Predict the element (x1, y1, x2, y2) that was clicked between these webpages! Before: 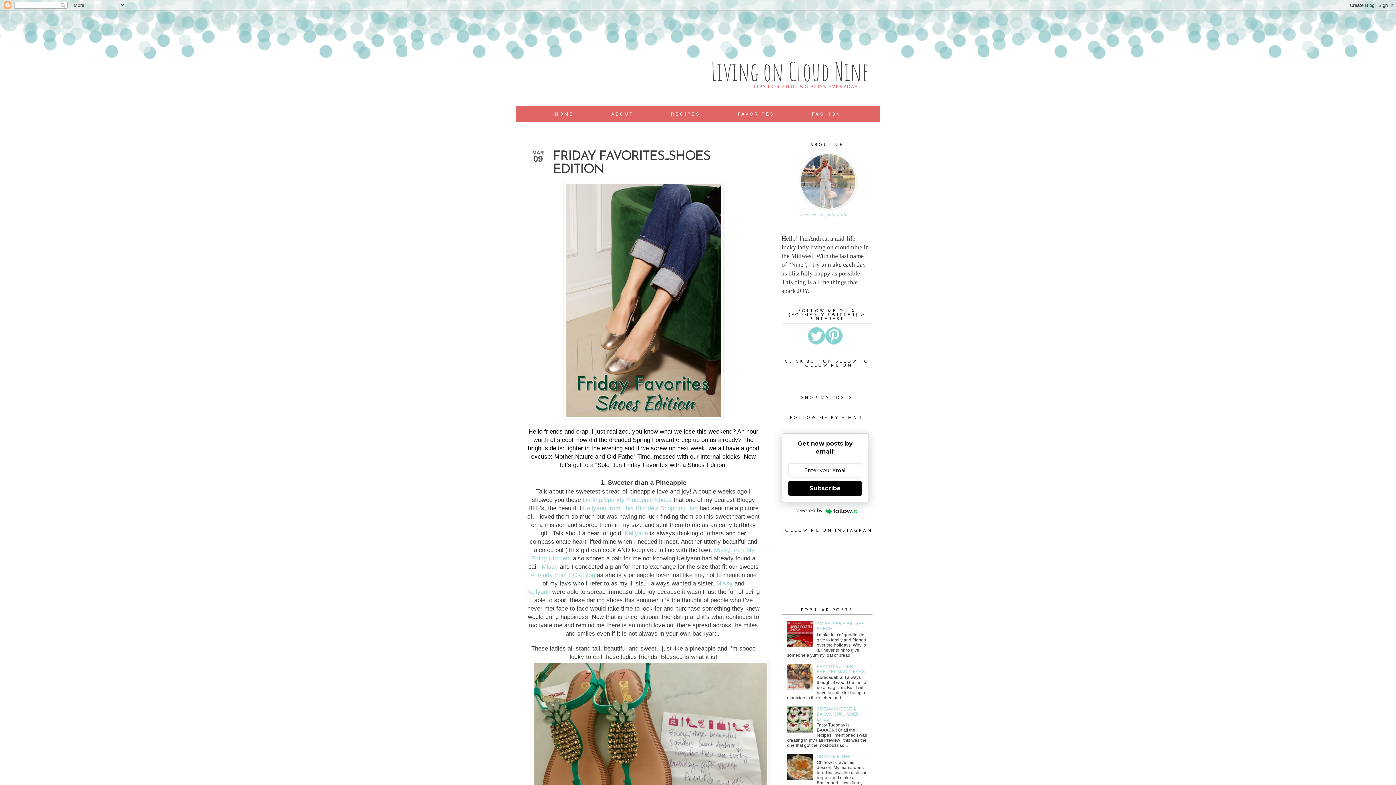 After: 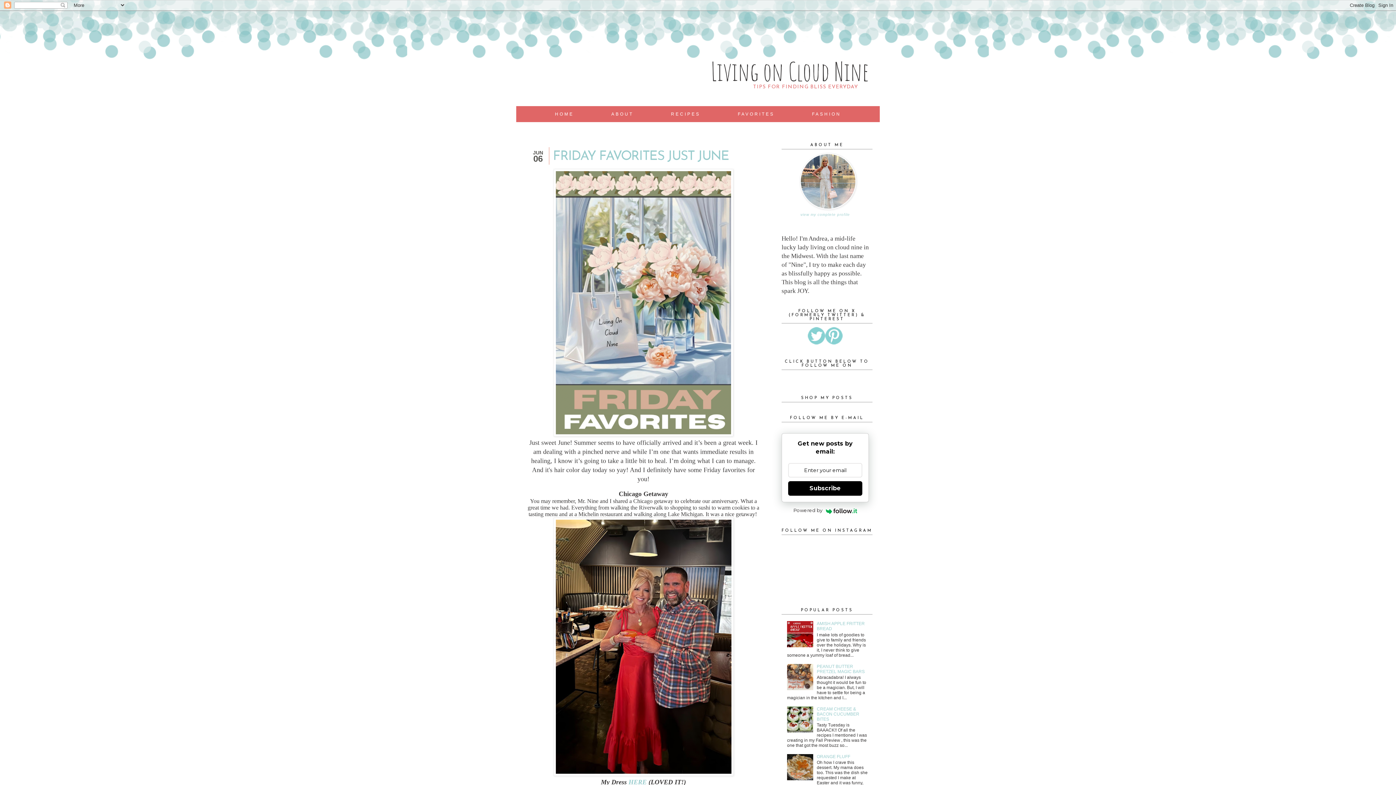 Action: label: HOME bbox: (544, 106, 584, 122)